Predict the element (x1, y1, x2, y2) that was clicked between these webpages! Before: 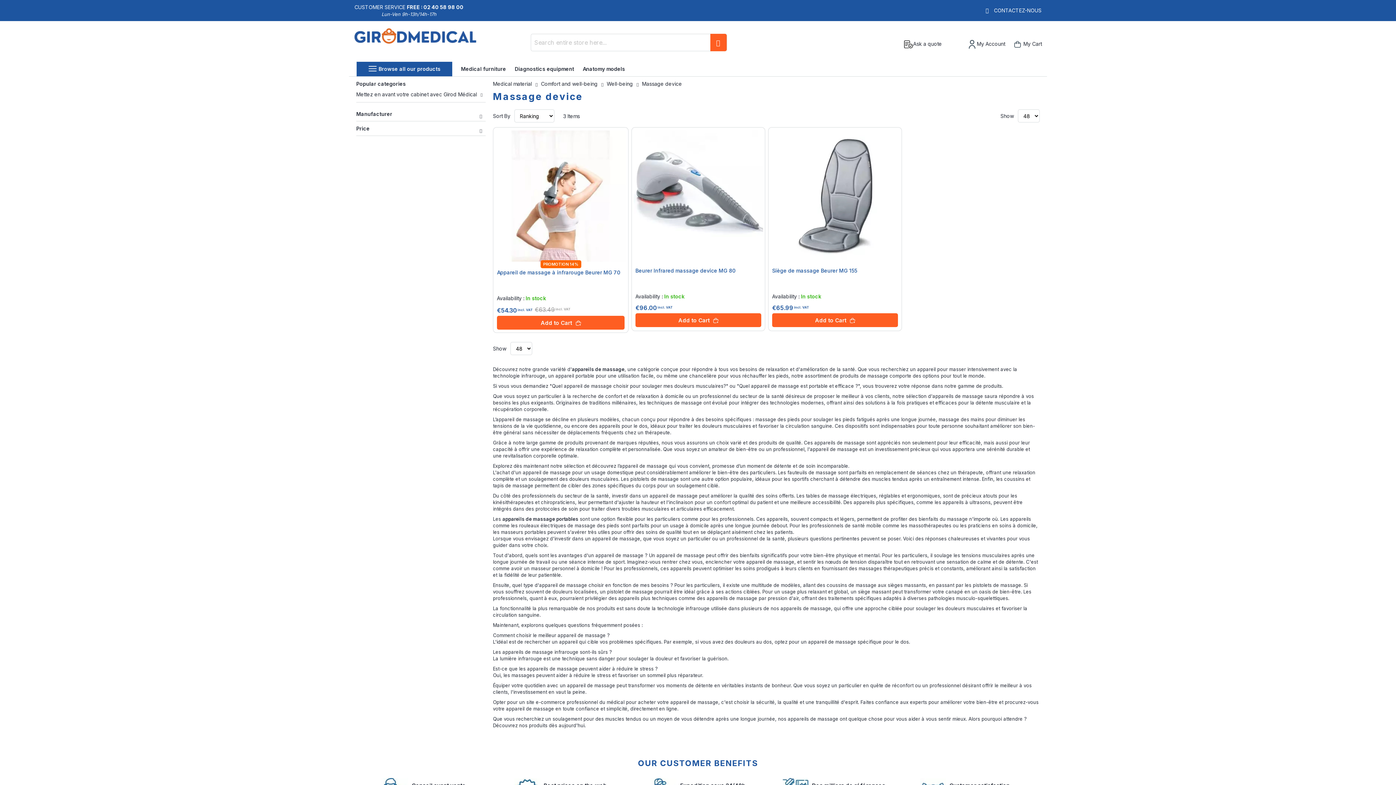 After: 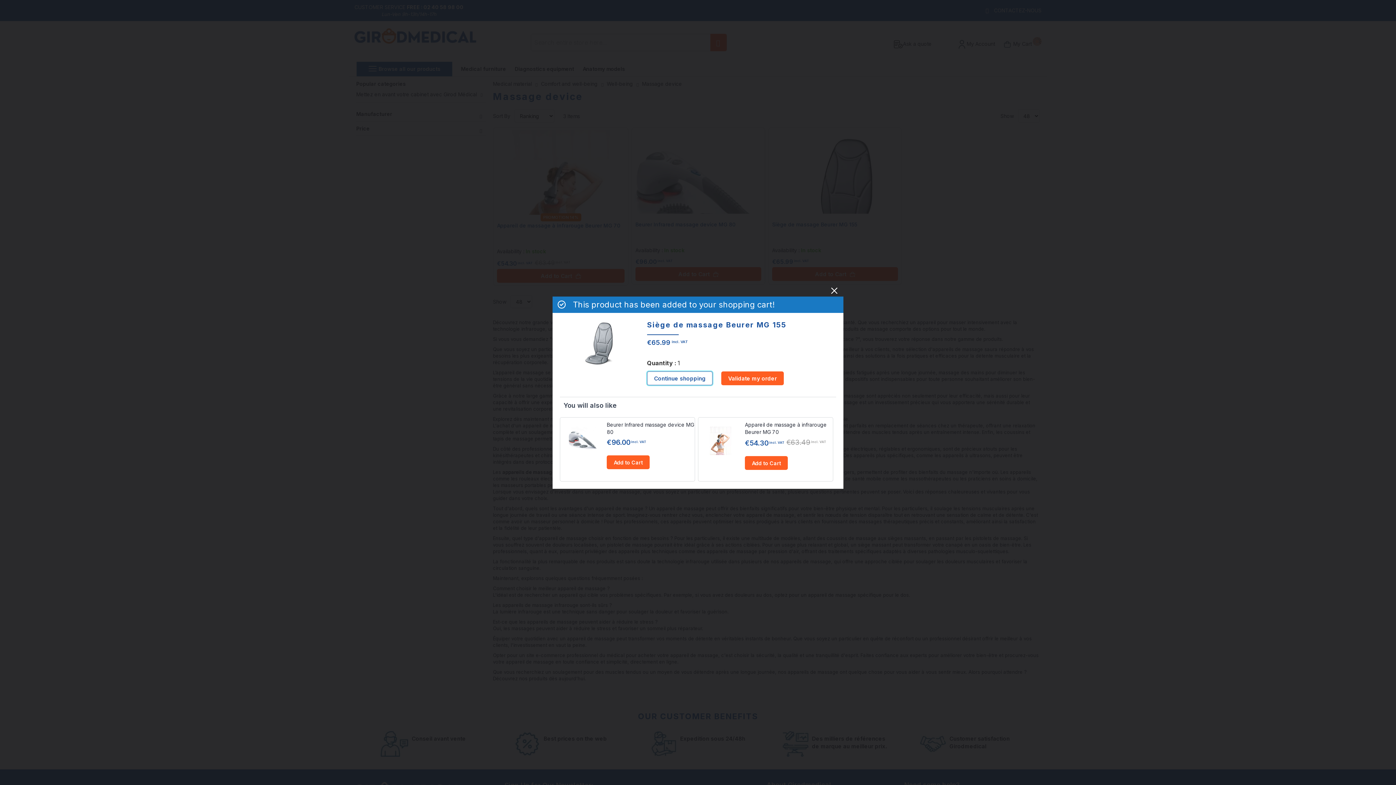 Action: bbox: (772, 313, 898, 327) label: Add to Cart